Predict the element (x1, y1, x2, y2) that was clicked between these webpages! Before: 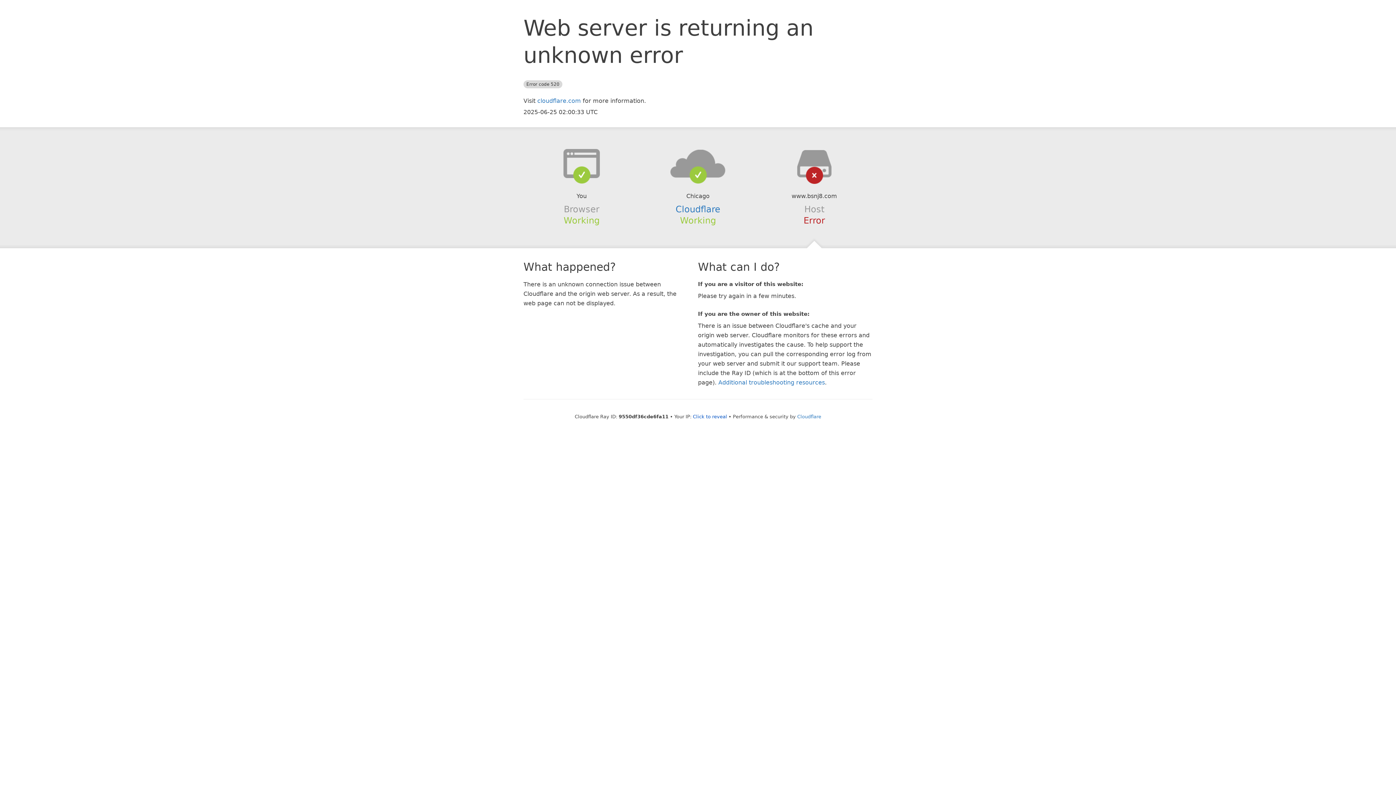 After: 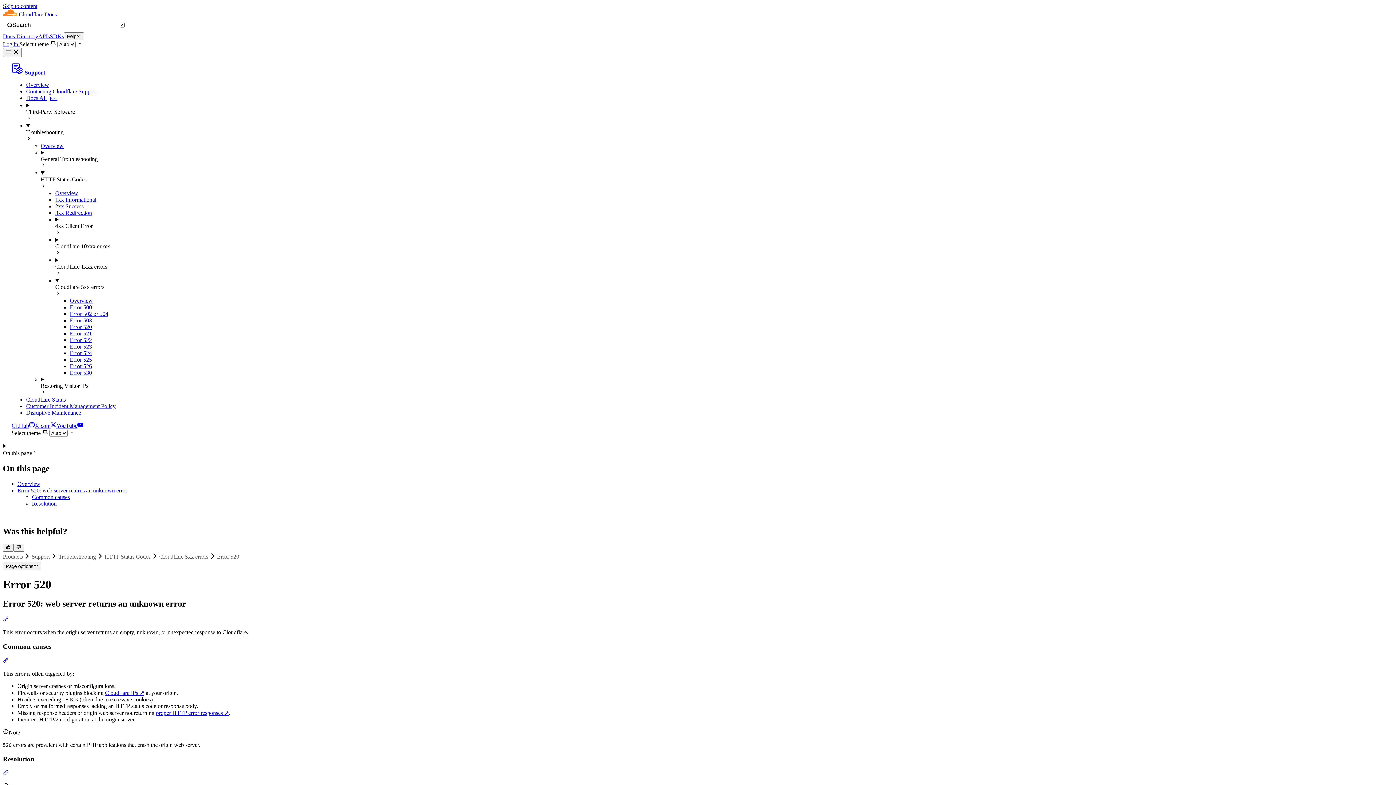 Action: bbox: (718, 379, 825, 386) label: Additional troubleshooting resources